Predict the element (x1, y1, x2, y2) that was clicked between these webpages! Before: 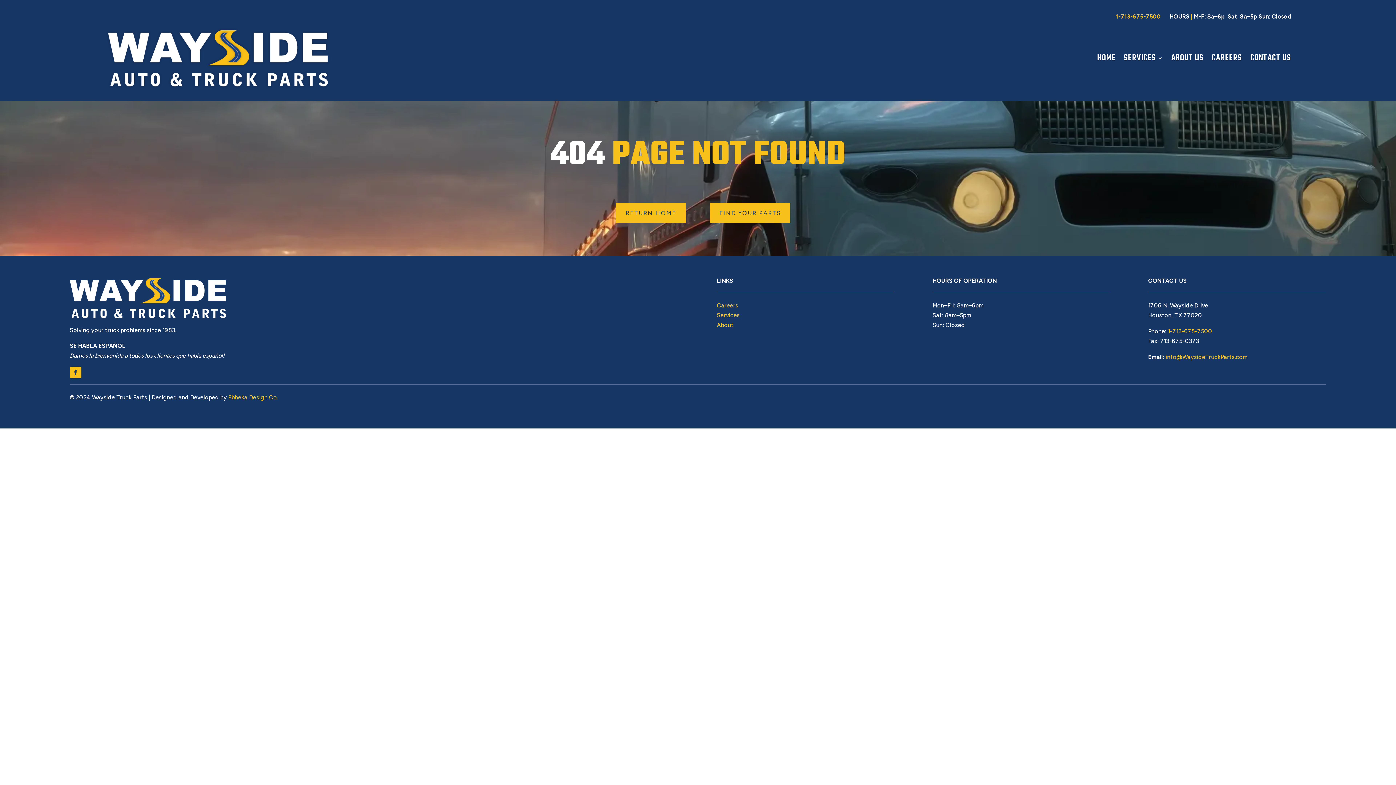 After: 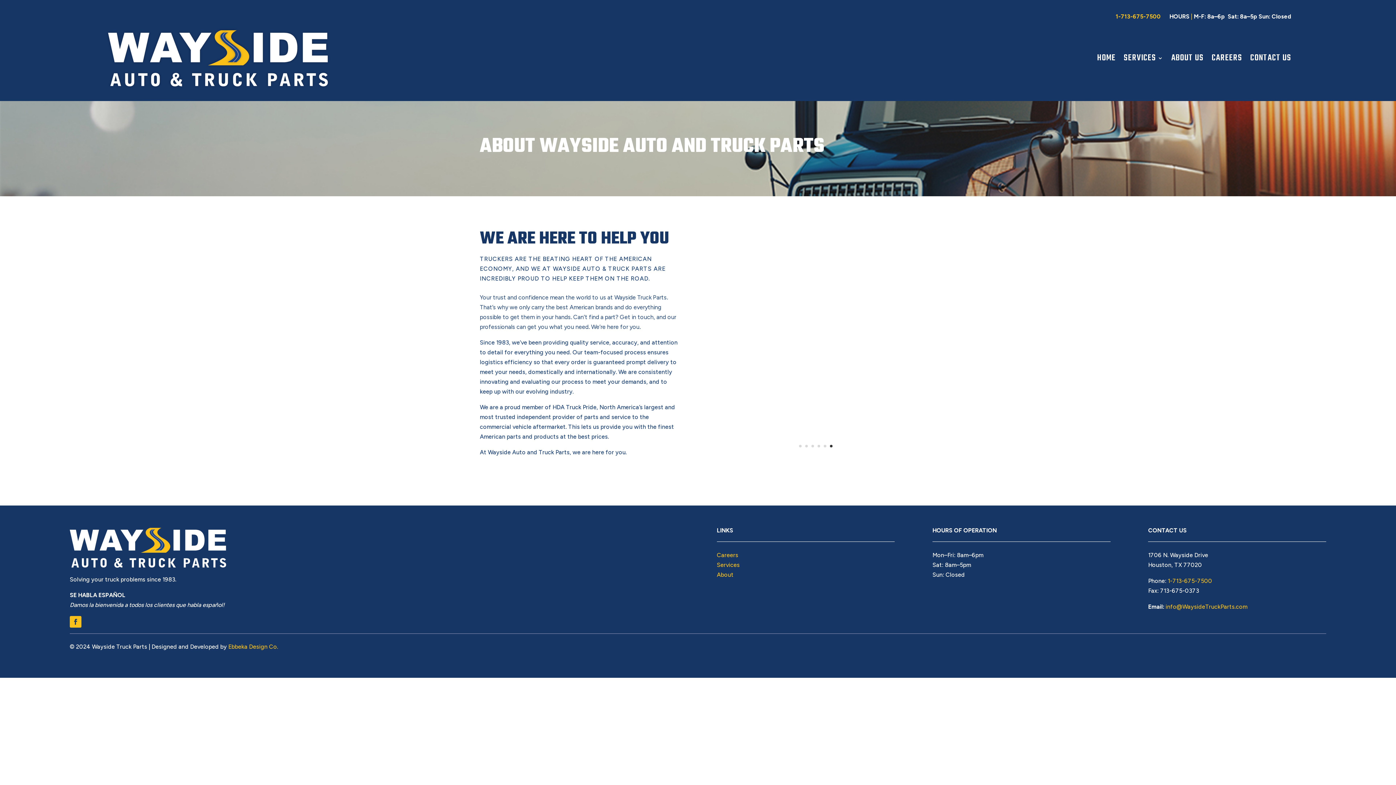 Action: bbox: (1171, 26, 1204, 89) label: ABOUT US